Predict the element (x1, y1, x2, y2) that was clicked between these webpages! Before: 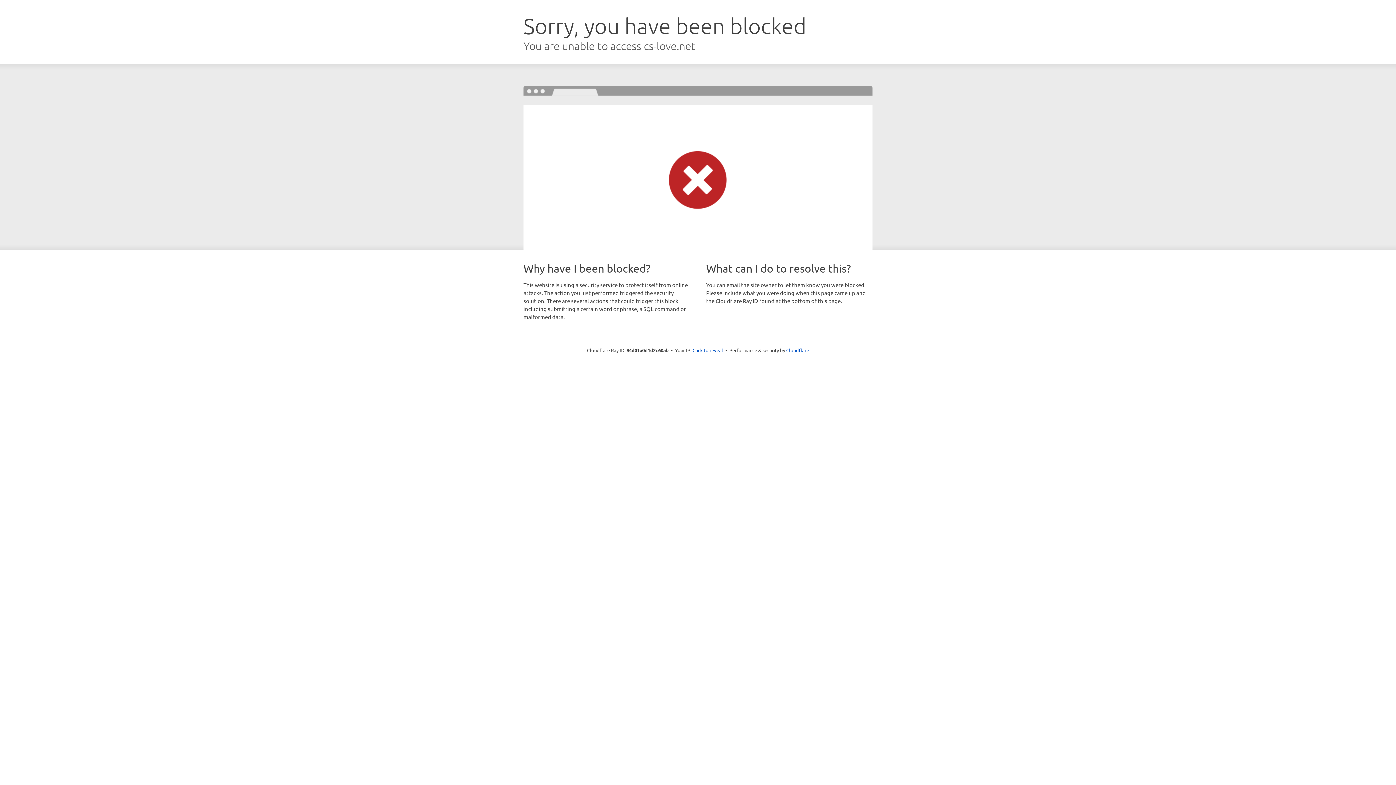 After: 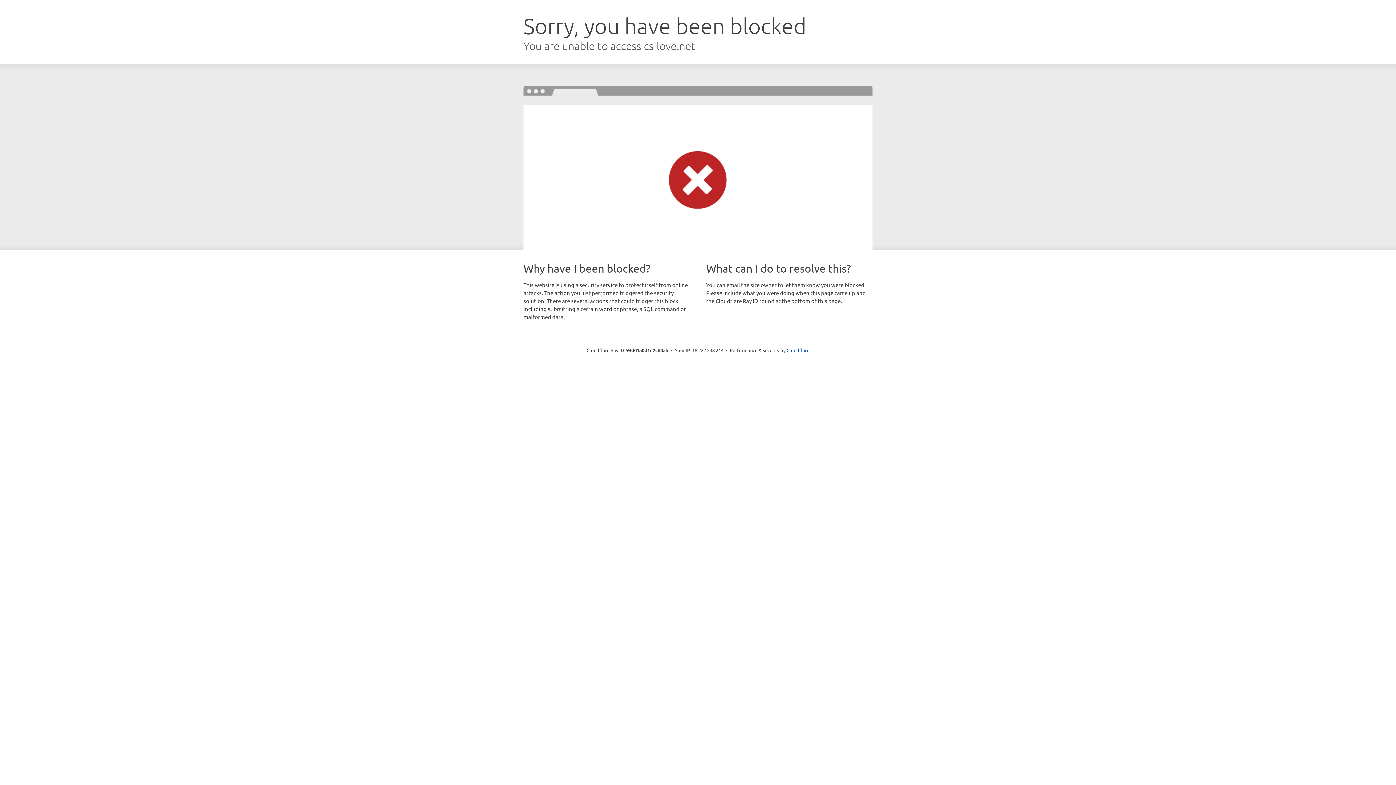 Action: bbox: (692, 346, 723, 353) label: Click to reveal